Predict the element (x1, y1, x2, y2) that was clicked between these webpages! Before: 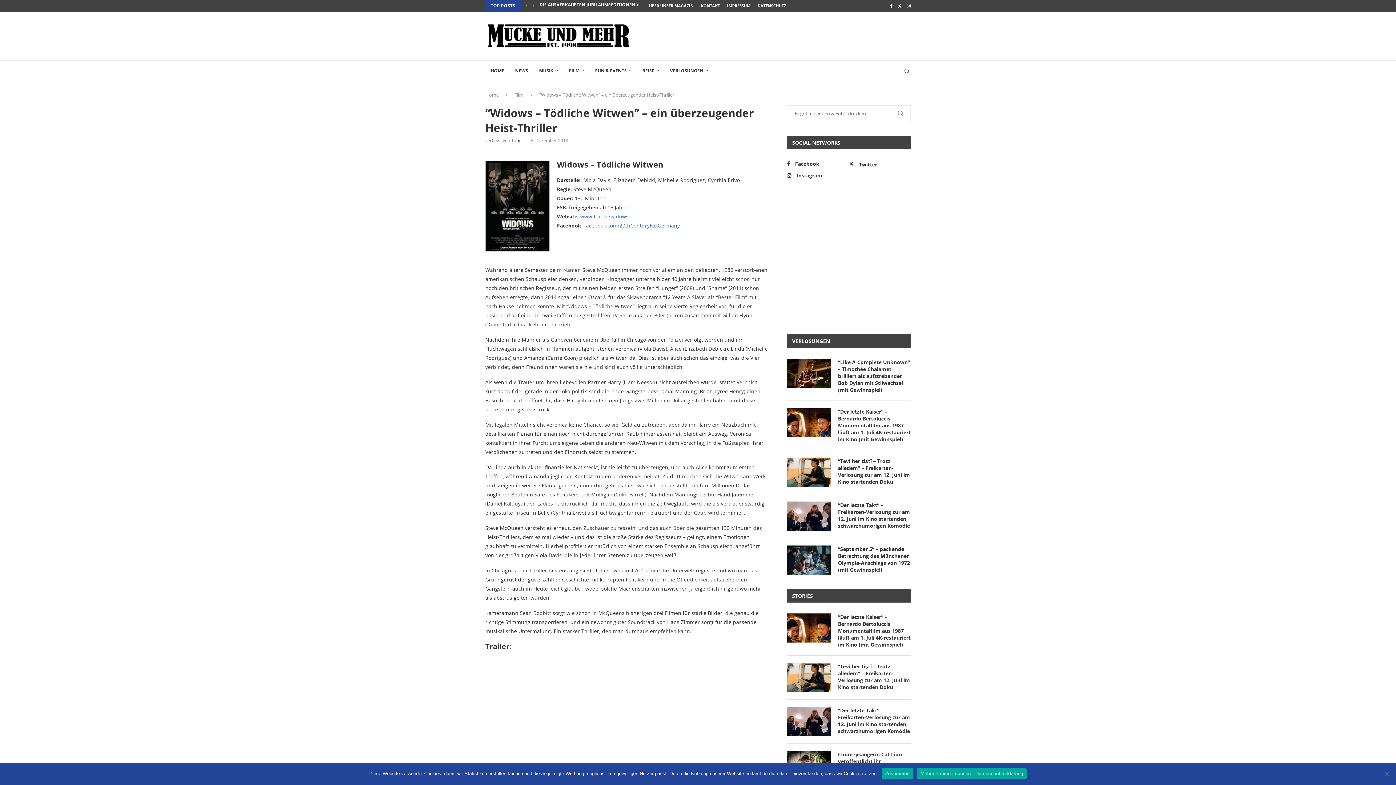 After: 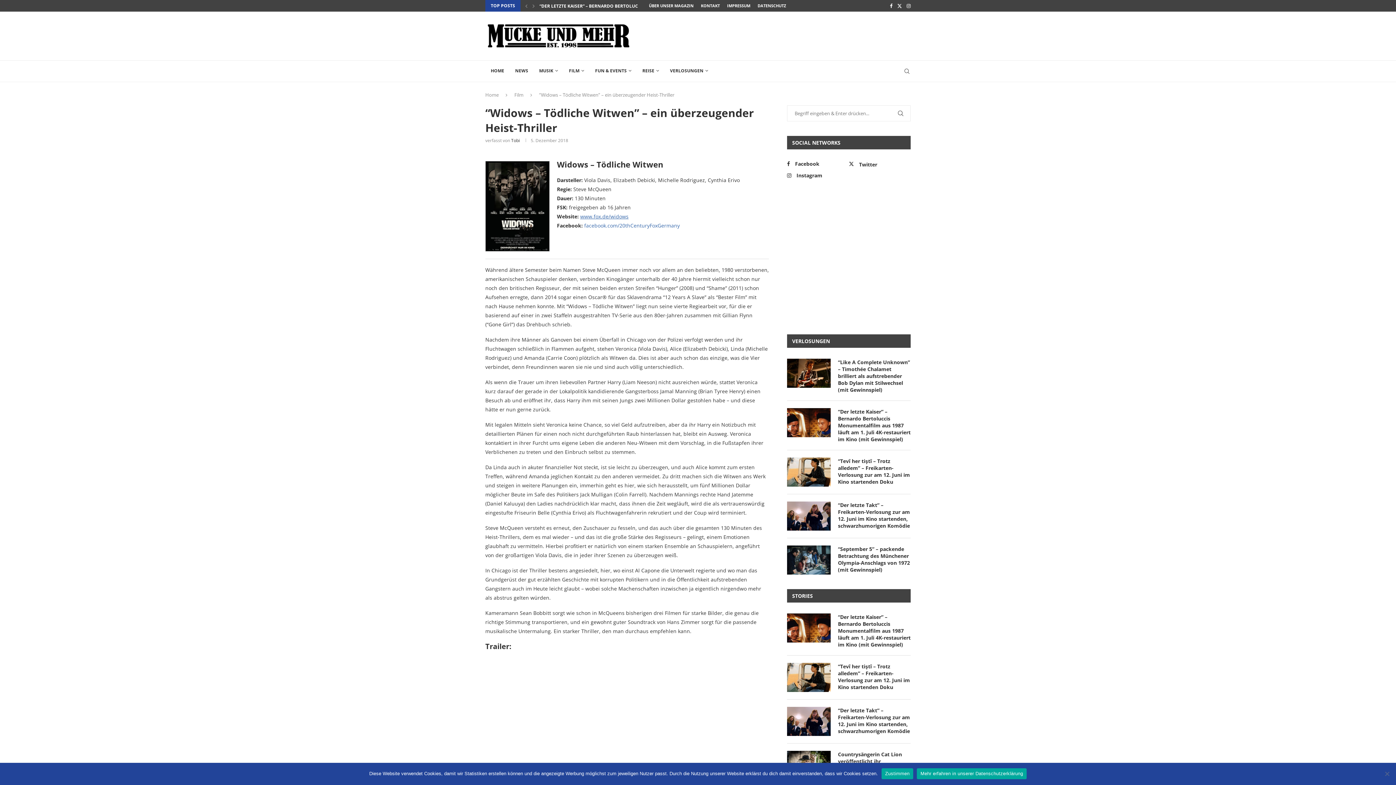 Action: bbox: (580, 213, 628, 220) label: www.fox.de/widows